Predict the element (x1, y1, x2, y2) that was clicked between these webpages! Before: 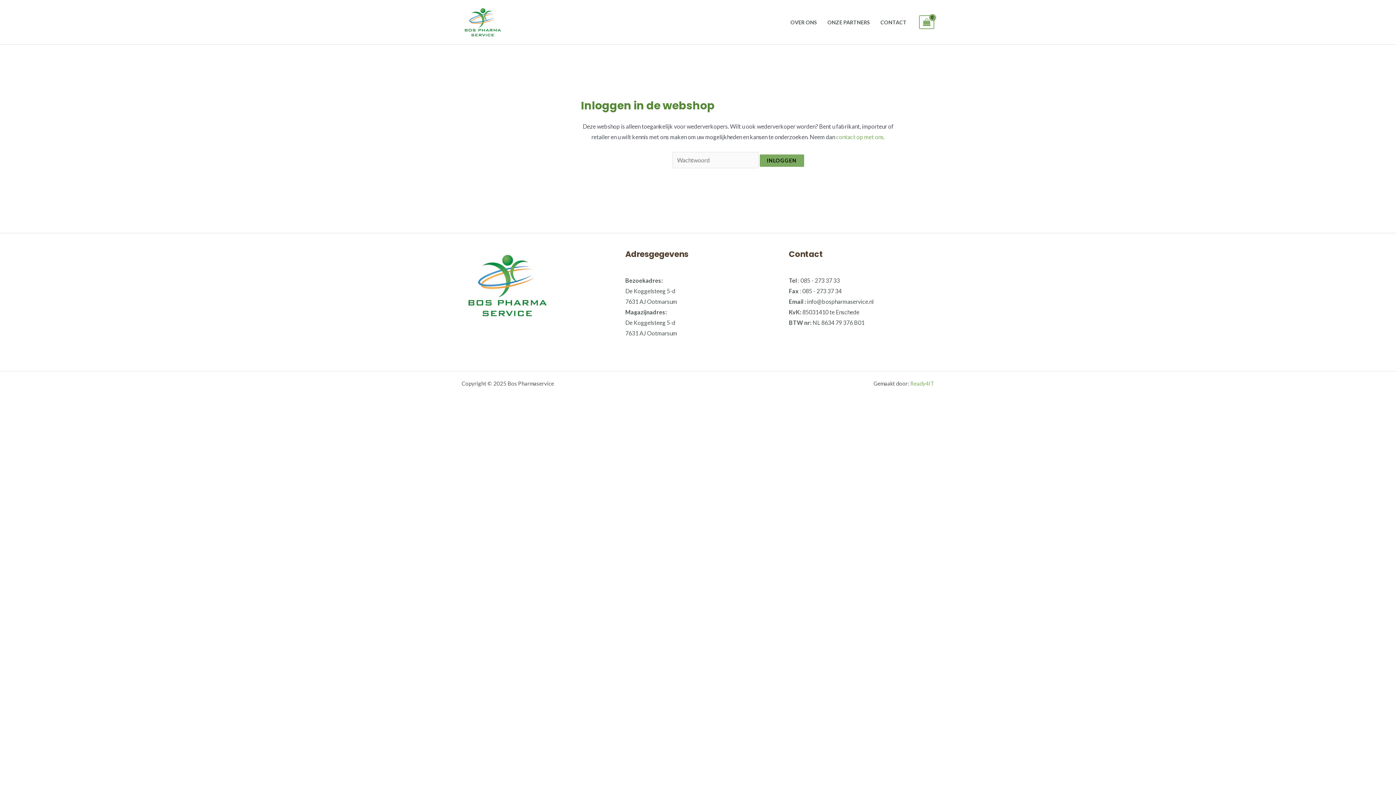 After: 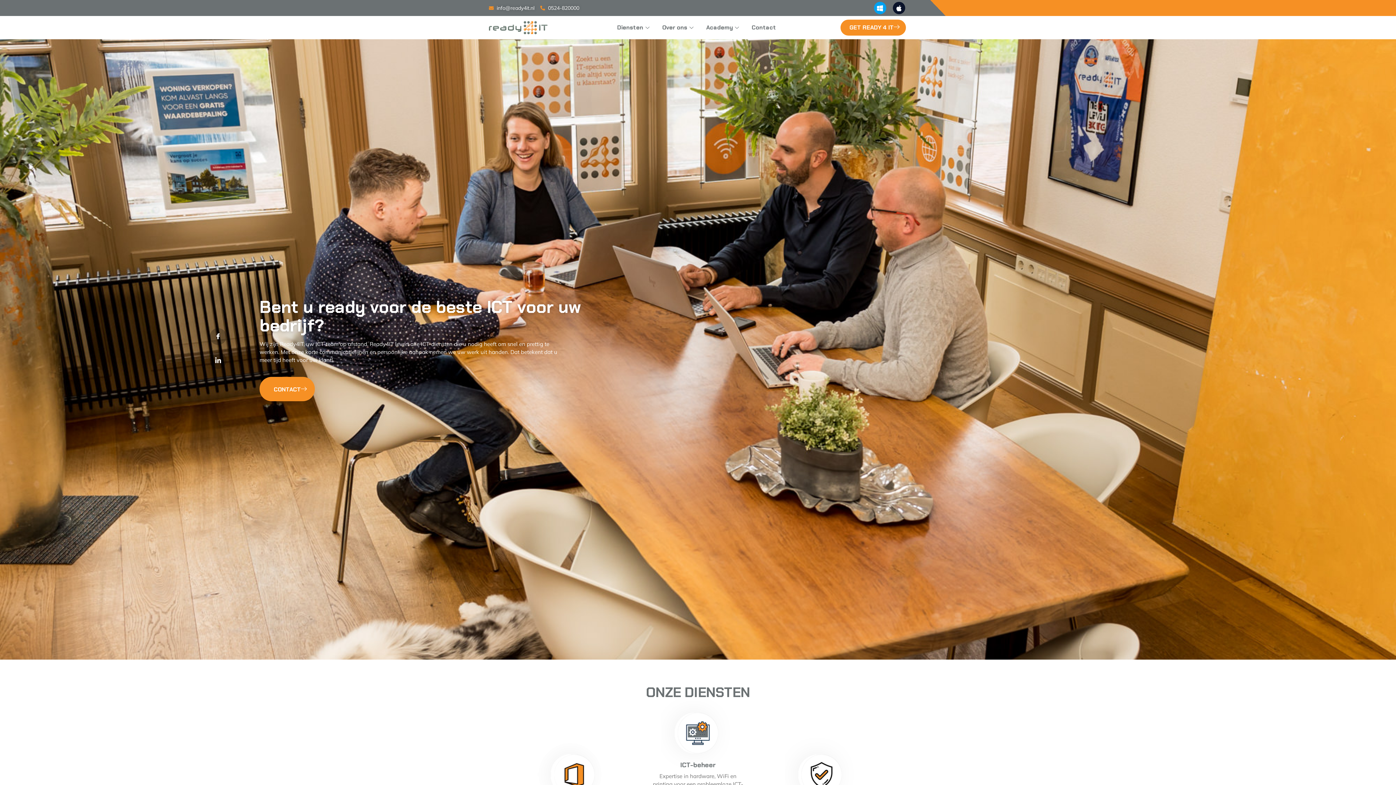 Action: bbox: (910, 380, 934, 386) label: Ready4IT